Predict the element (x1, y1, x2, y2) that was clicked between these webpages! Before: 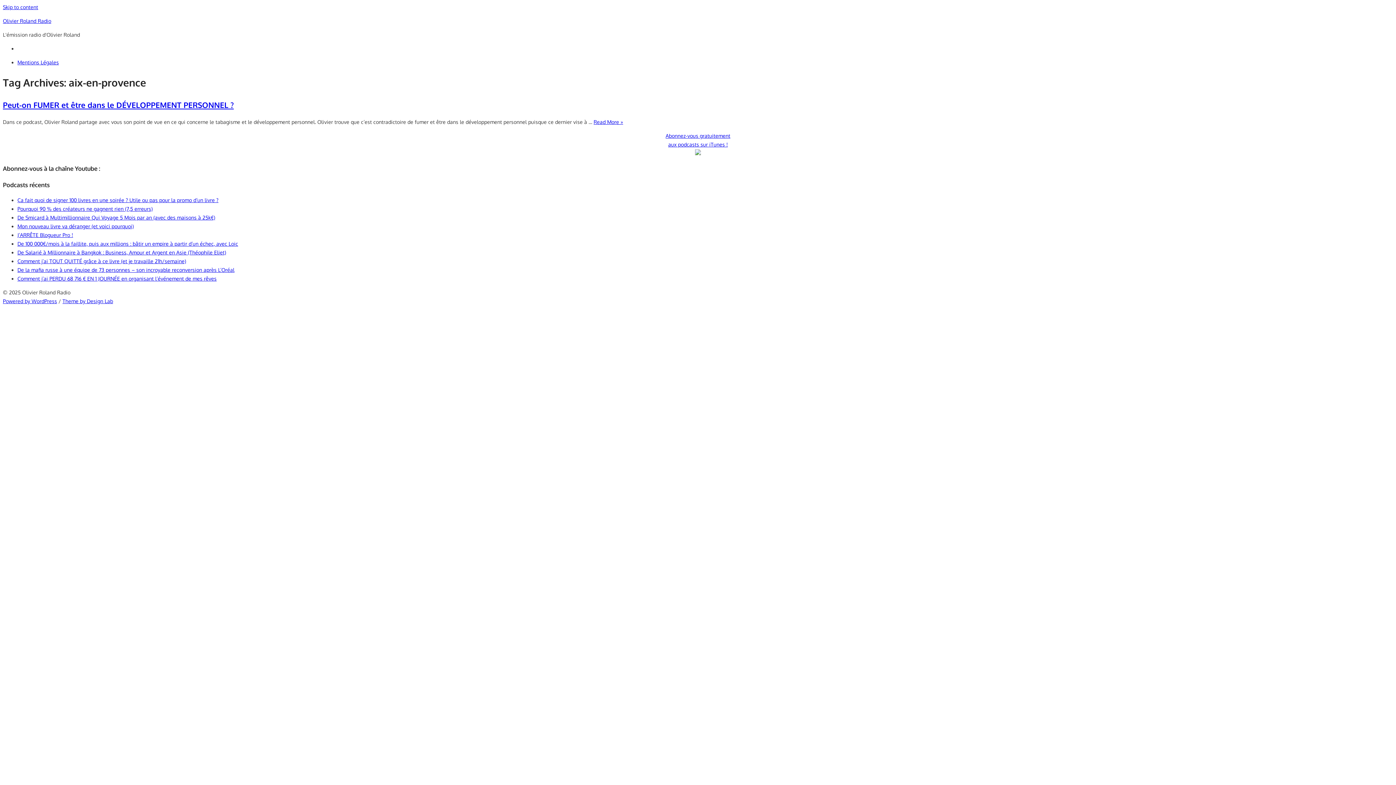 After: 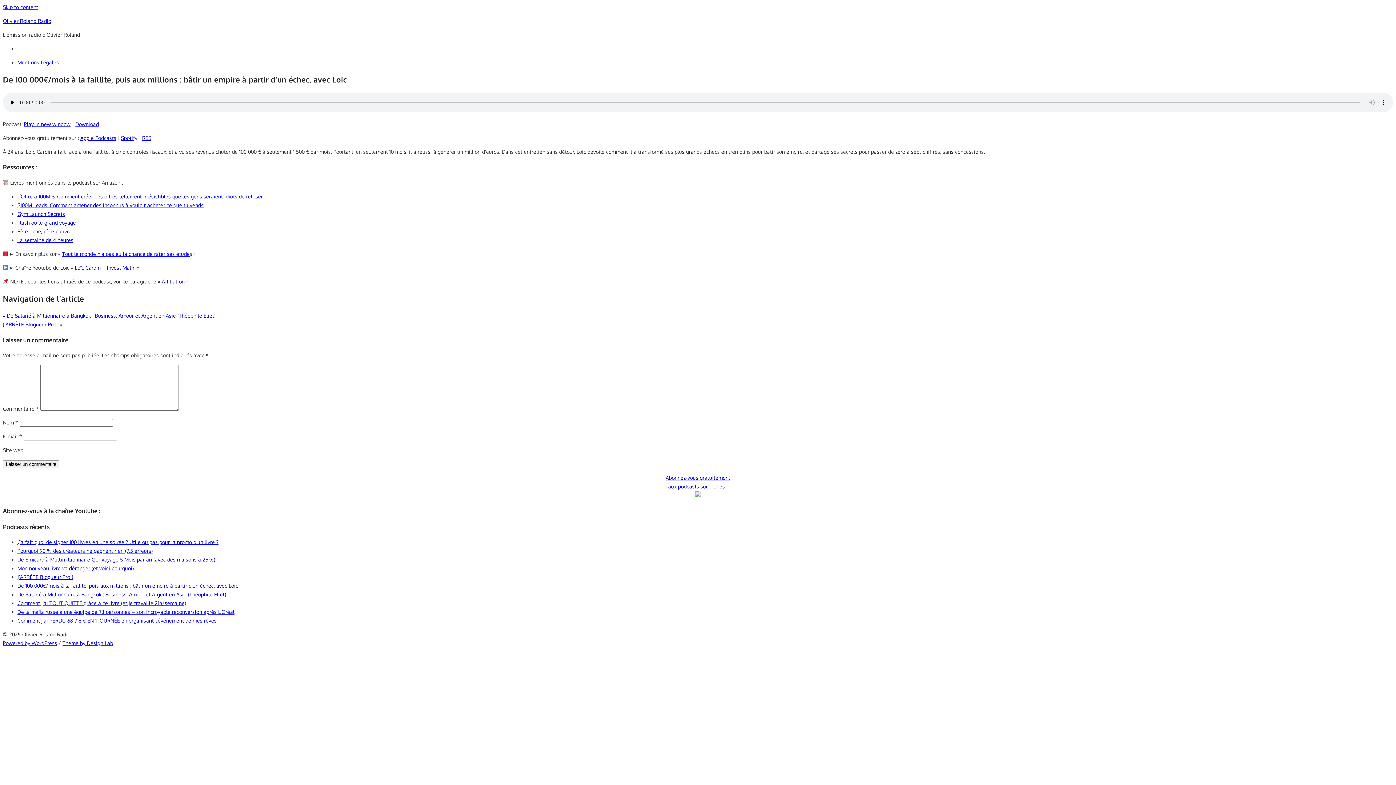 Action: label: De 100 000€/mois à la faillite, puis aux millions : bâtir un empire à partir d’un échec, avec Loic bbox: (17, 240, 238, 246)